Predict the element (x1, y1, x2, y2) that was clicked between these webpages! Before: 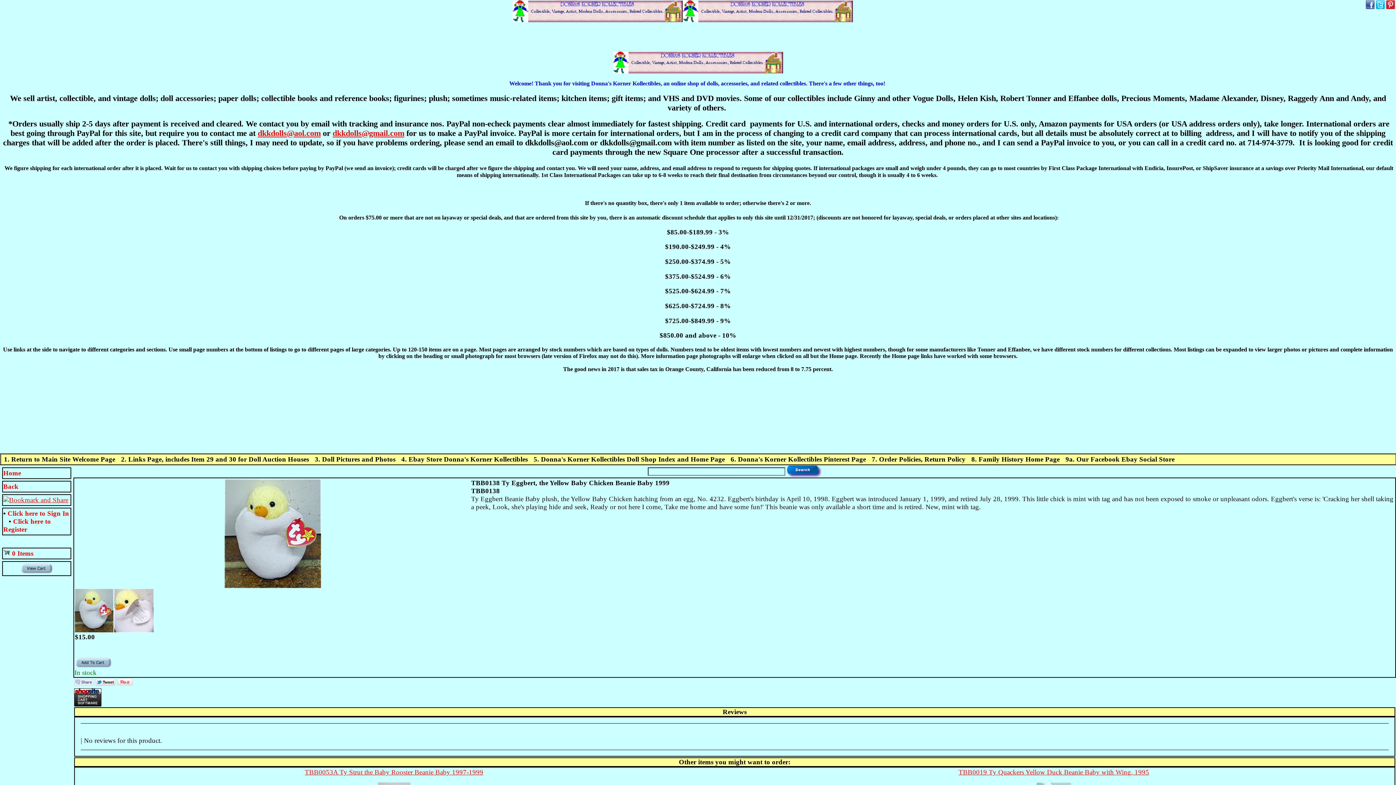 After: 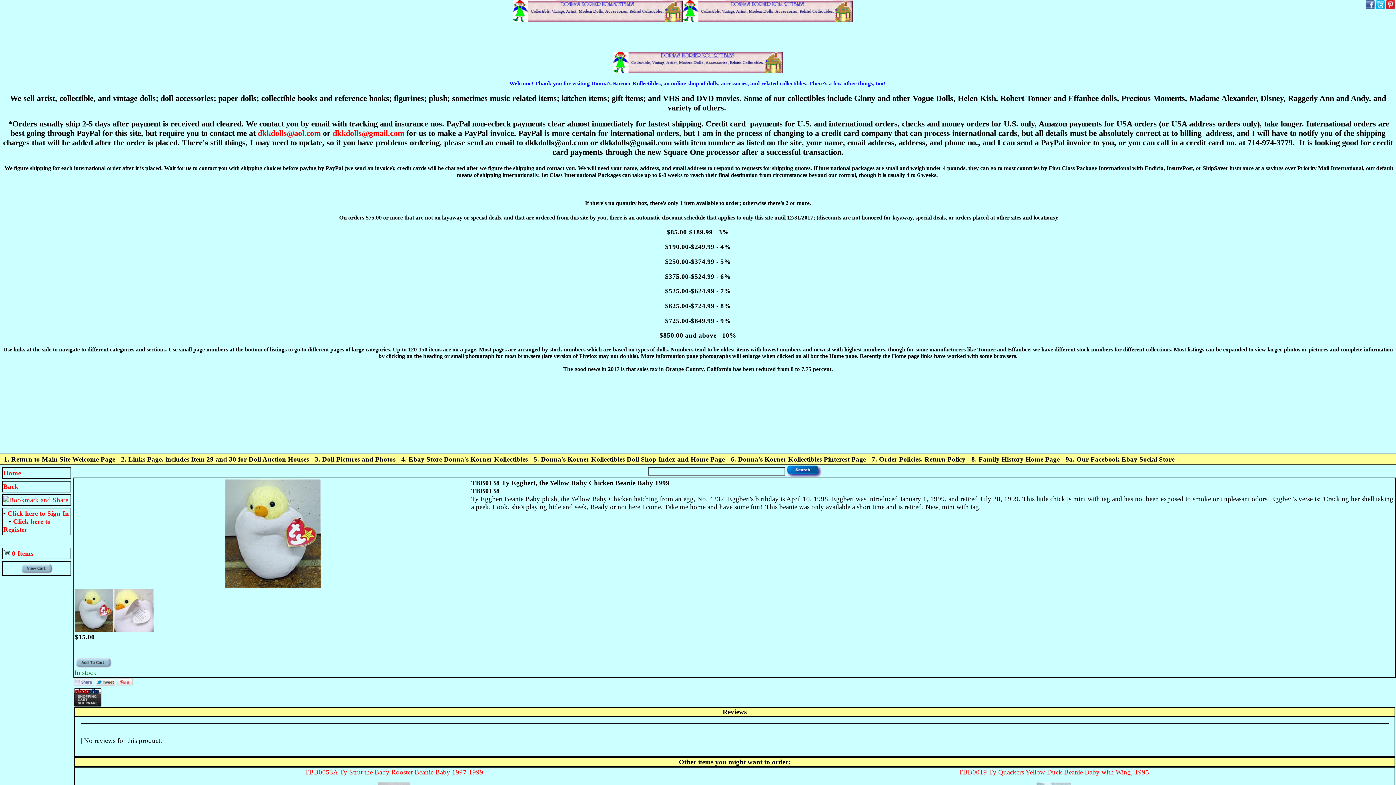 Action: bbox: (95, 680, 115, 687)